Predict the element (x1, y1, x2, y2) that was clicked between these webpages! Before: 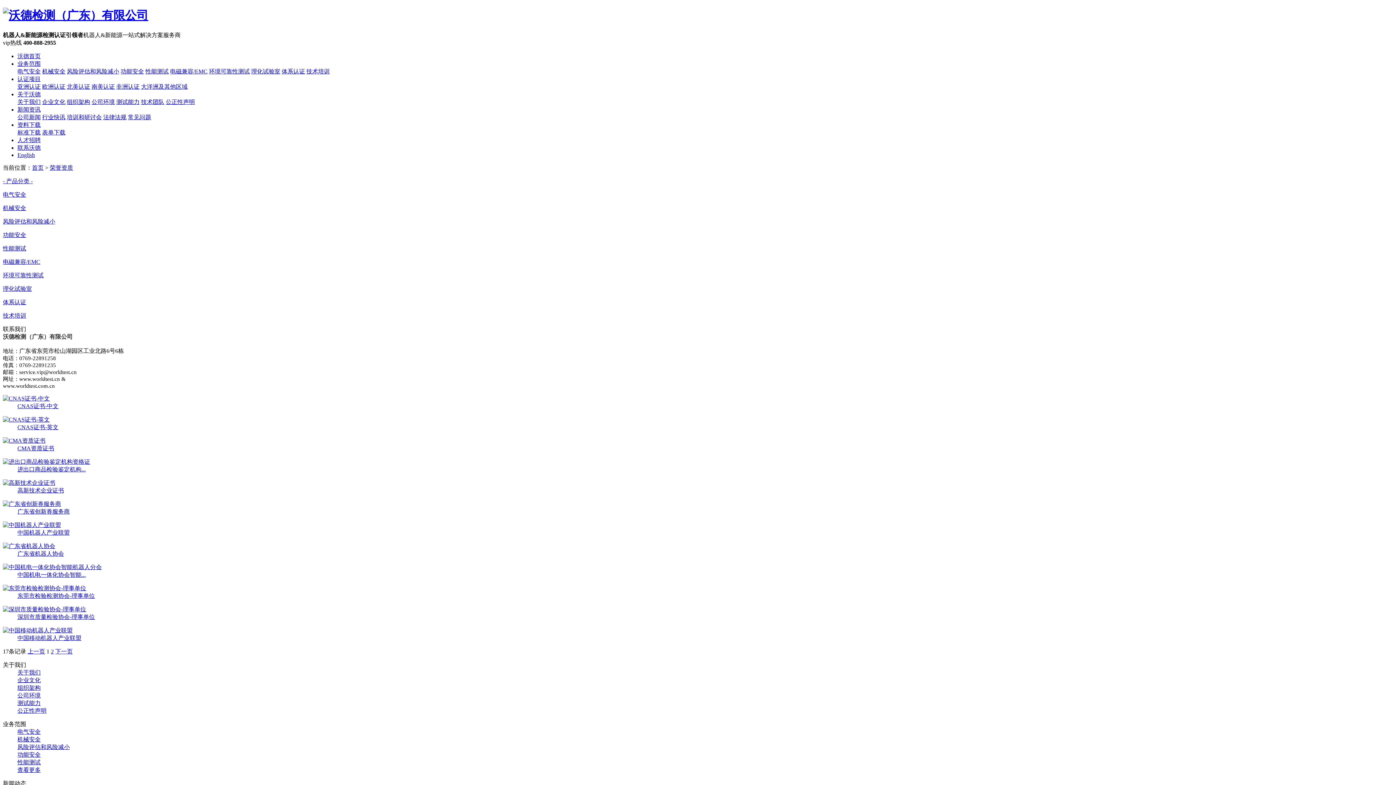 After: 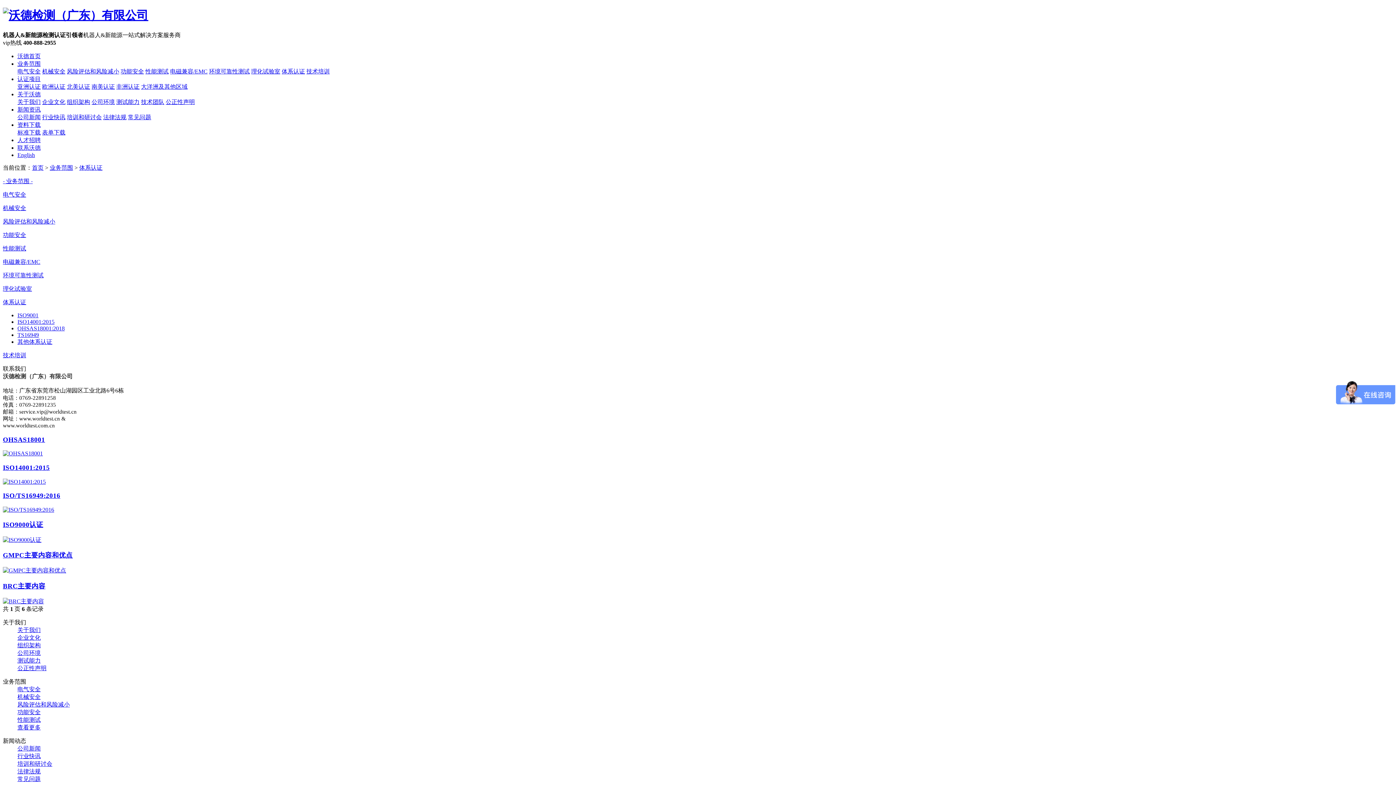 Action: label: 体系认证 bbox: (281, 68, 305, 74)